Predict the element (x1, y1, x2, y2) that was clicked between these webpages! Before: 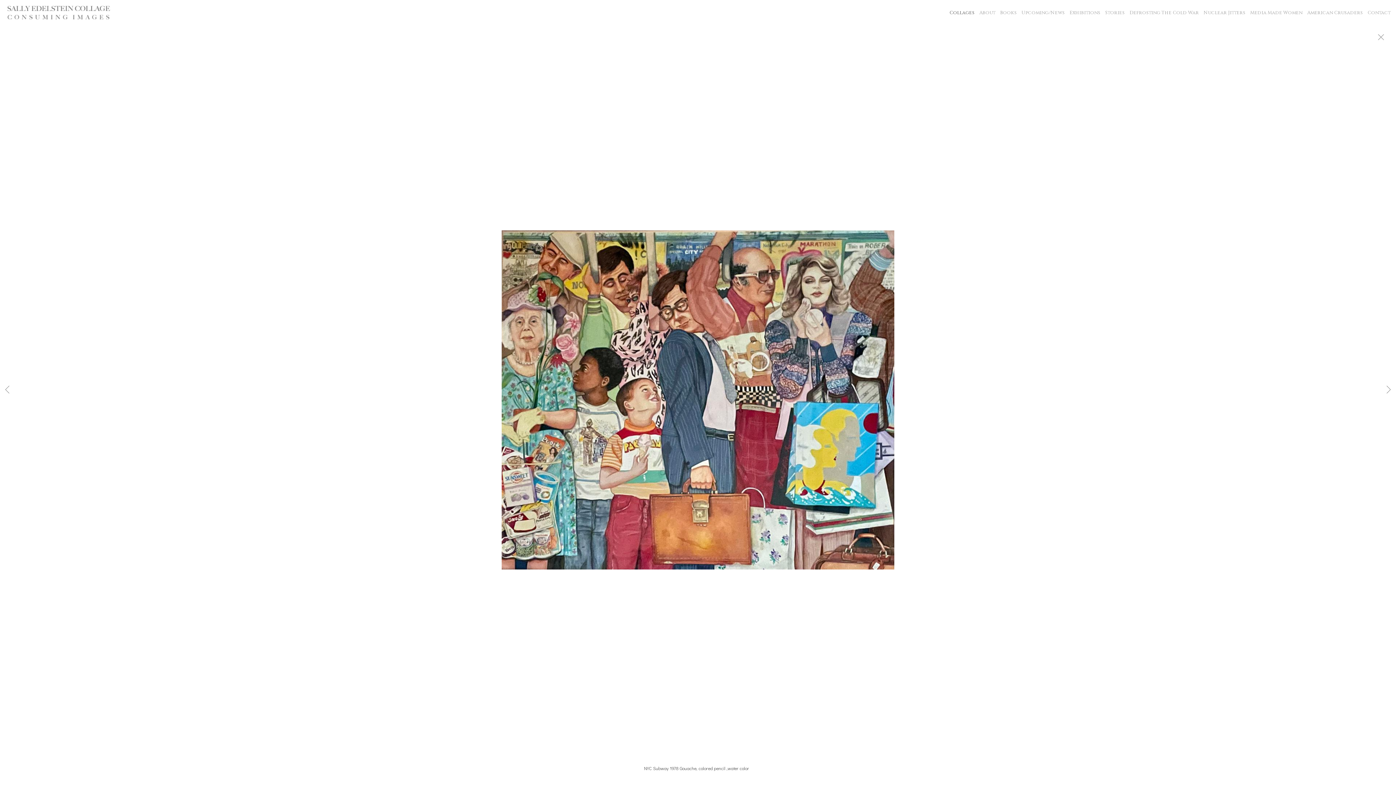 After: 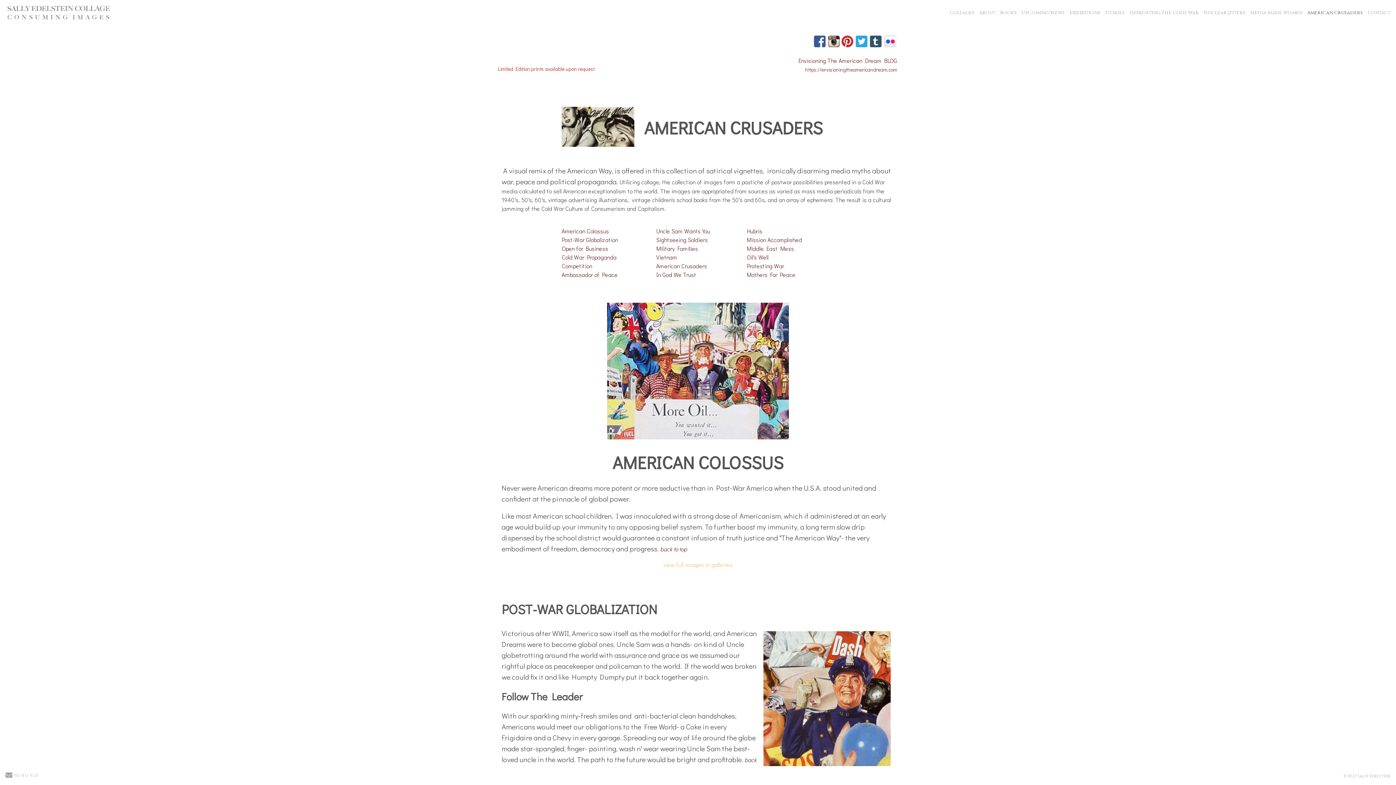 Action: label: American Crusaders bbox: (1307, 9, 1363, 15)